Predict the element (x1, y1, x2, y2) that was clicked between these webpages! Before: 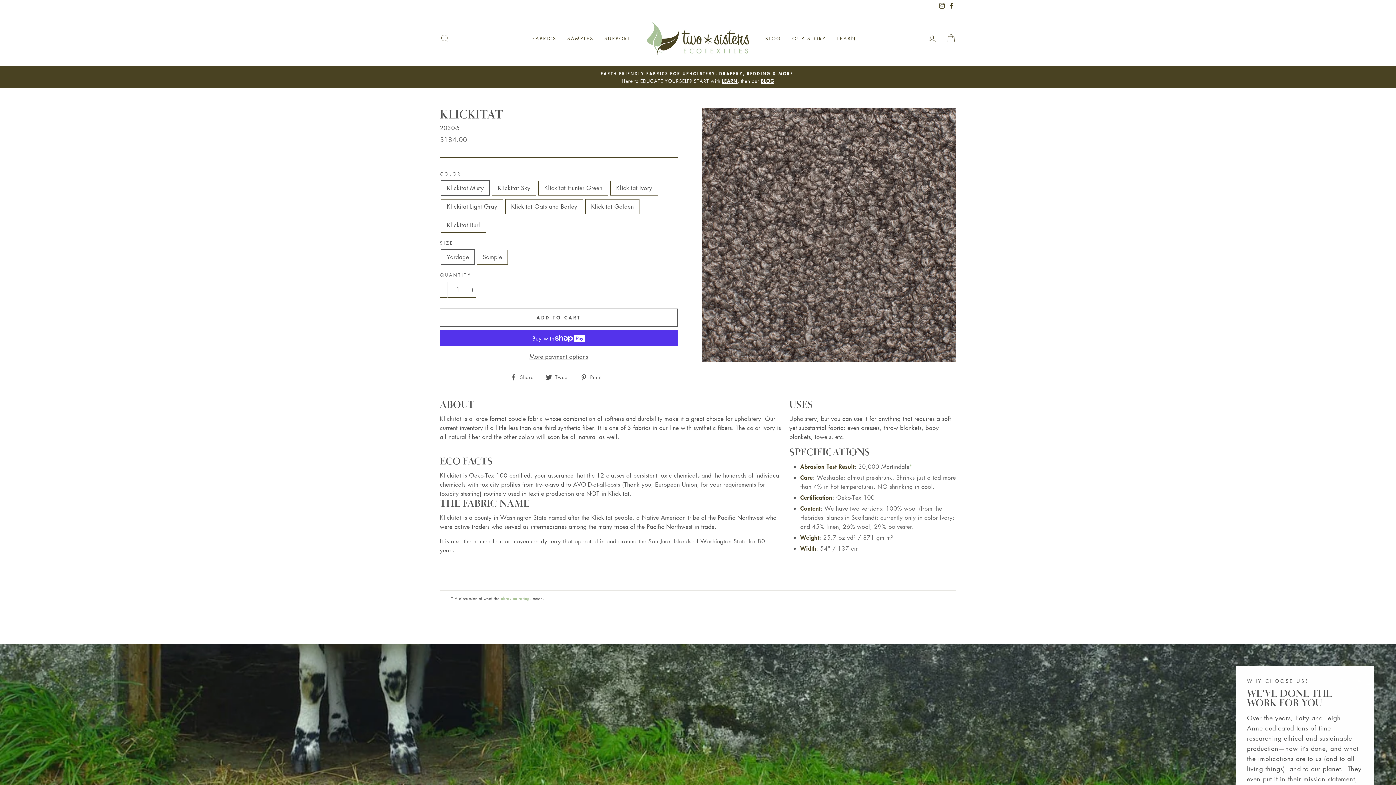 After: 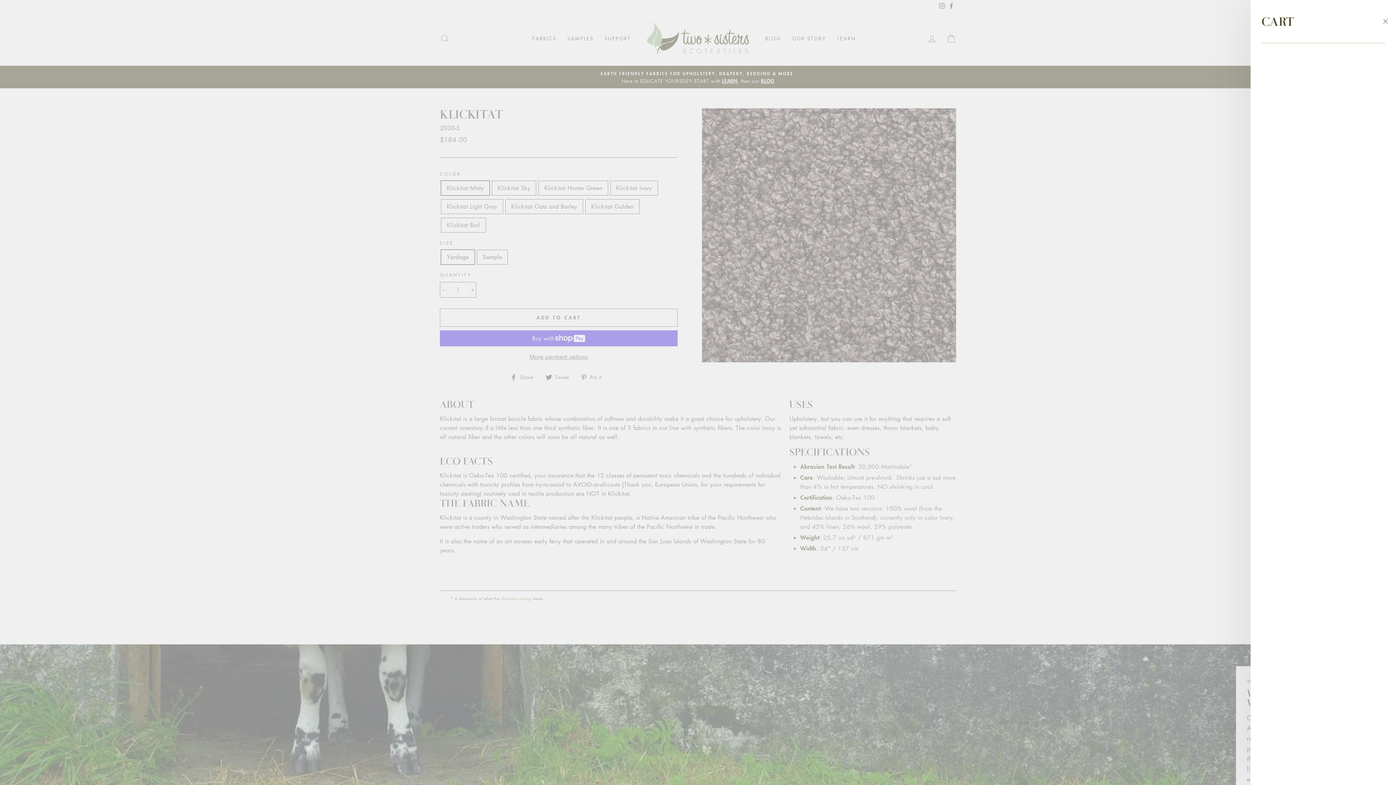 Action: bbox: (941, 30, 960, 46) label: CART